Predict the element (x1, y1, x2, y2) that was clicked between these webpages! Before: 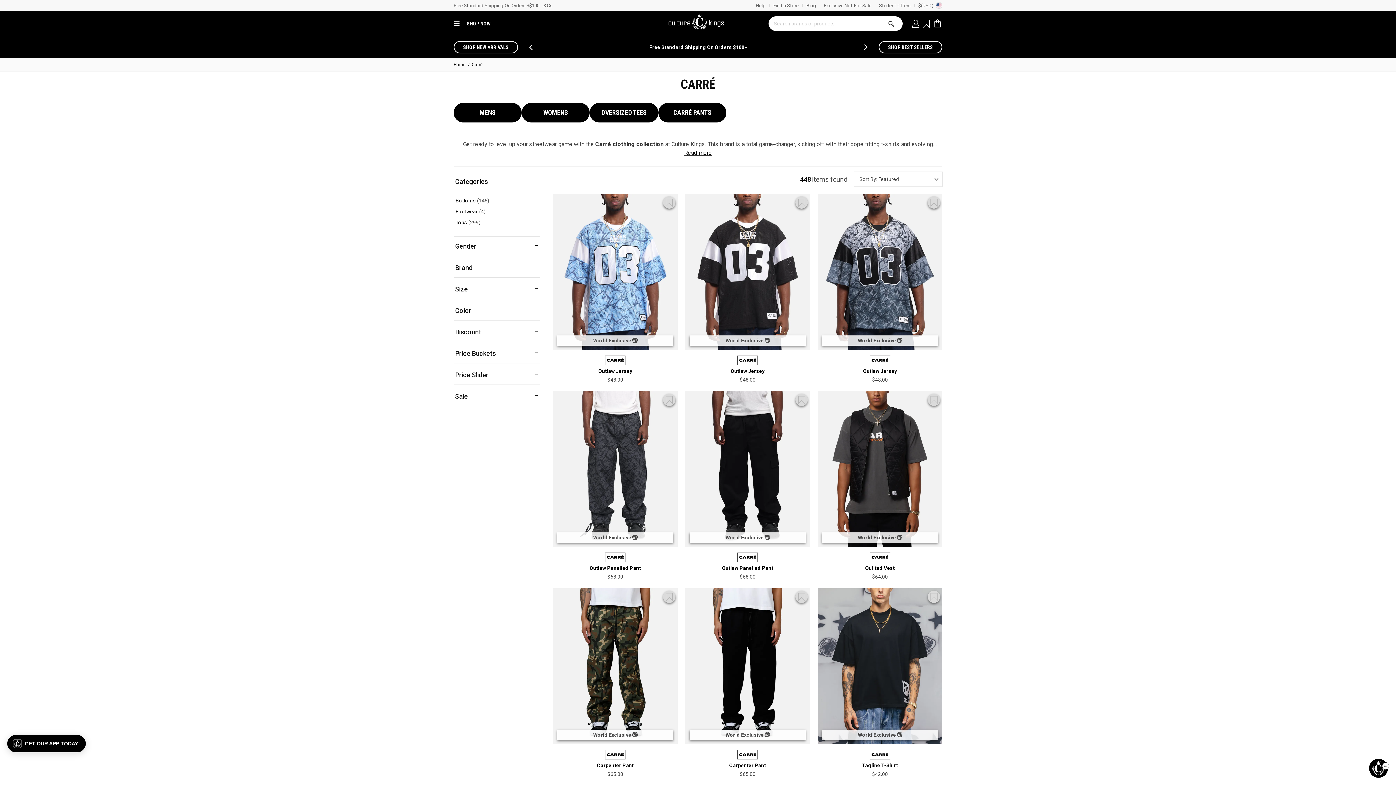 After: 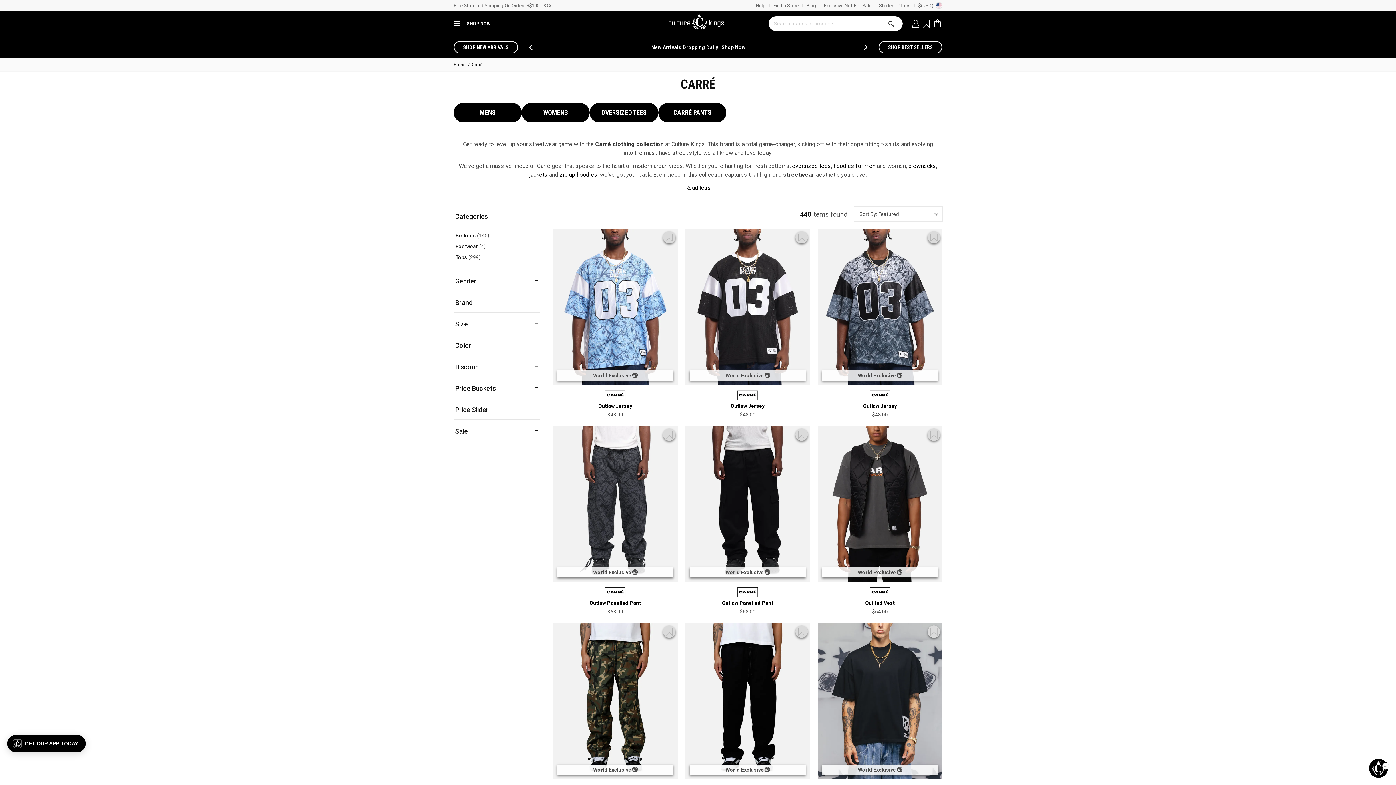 Action: bbox: (458, 148, 938, 157) label: Read more